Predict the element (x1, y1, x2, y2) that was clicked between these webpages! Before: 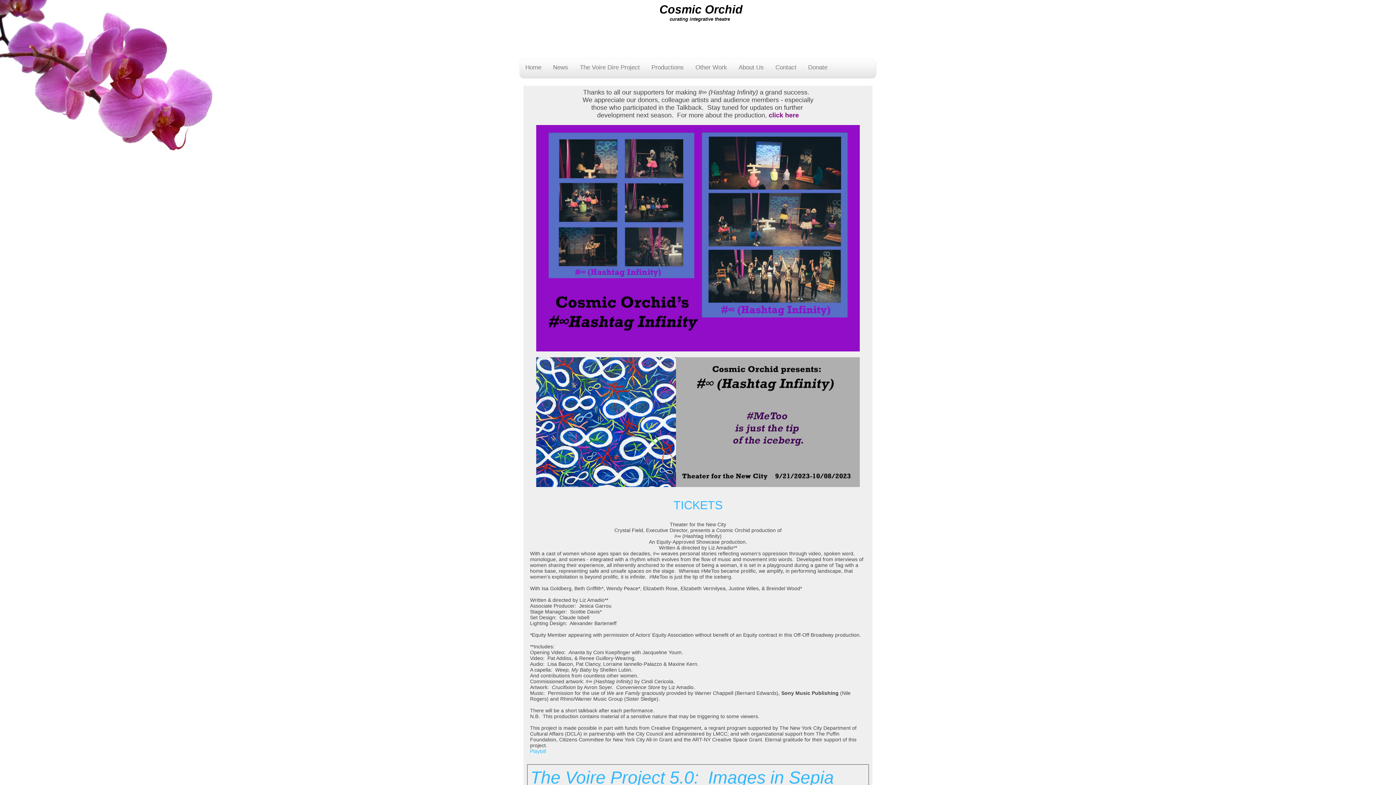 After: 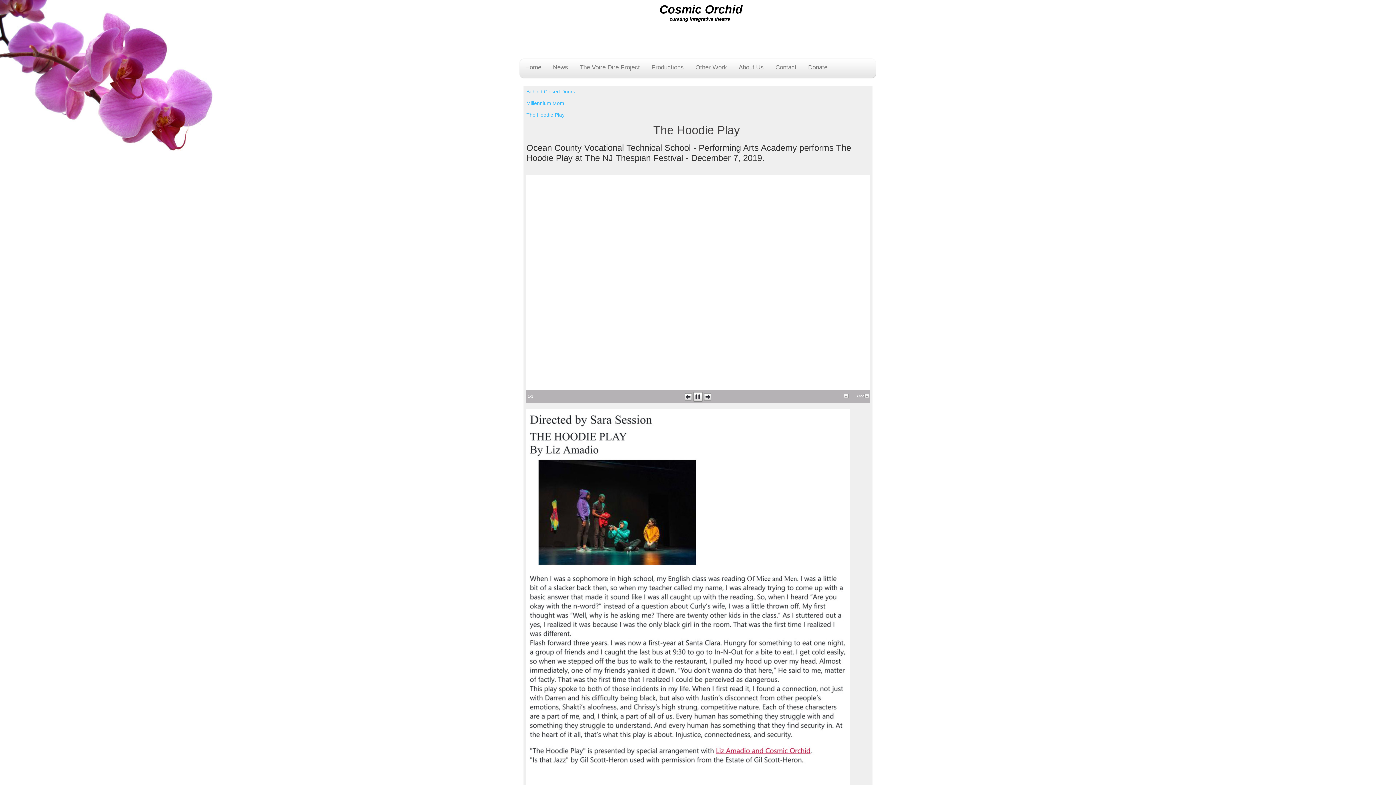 Action: bbox: (645, 58, 689, 77) label: Productions